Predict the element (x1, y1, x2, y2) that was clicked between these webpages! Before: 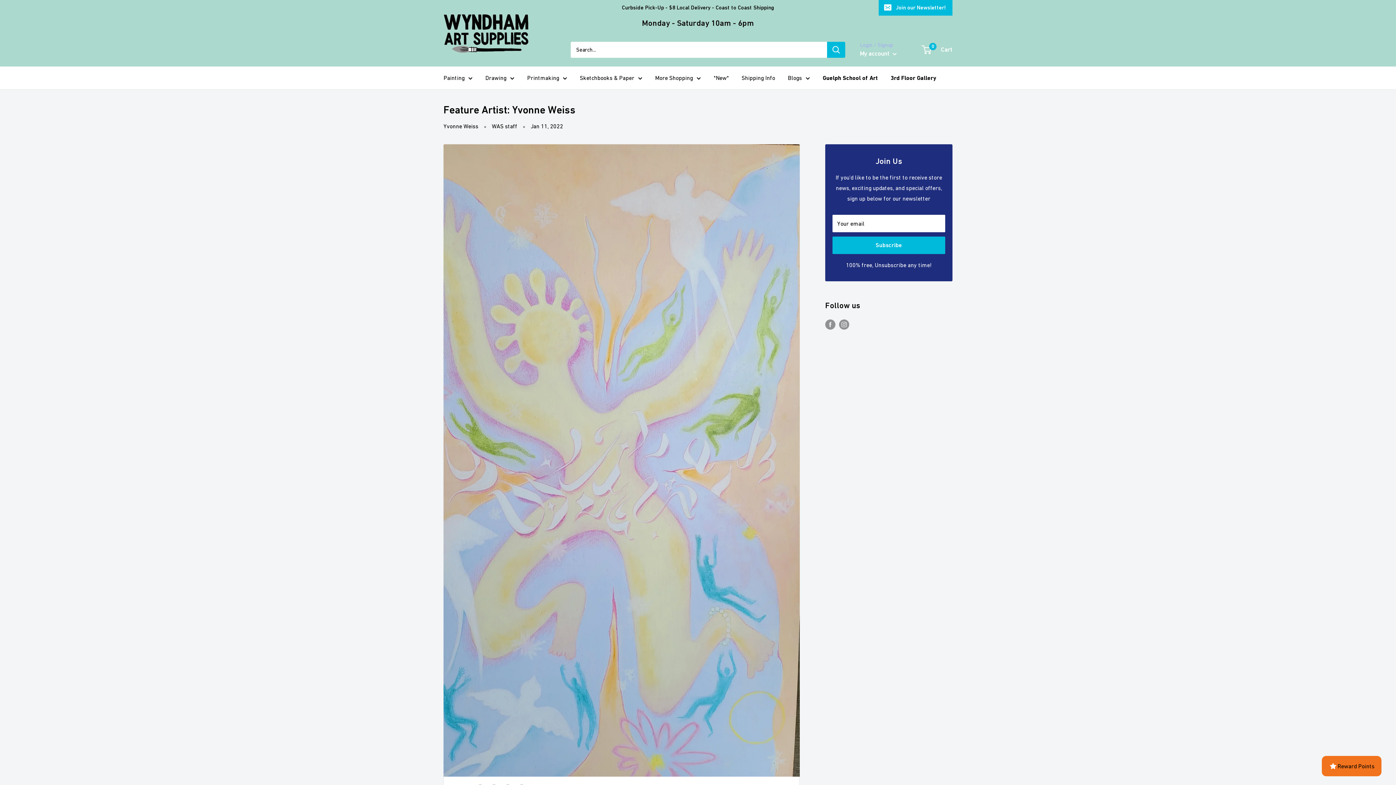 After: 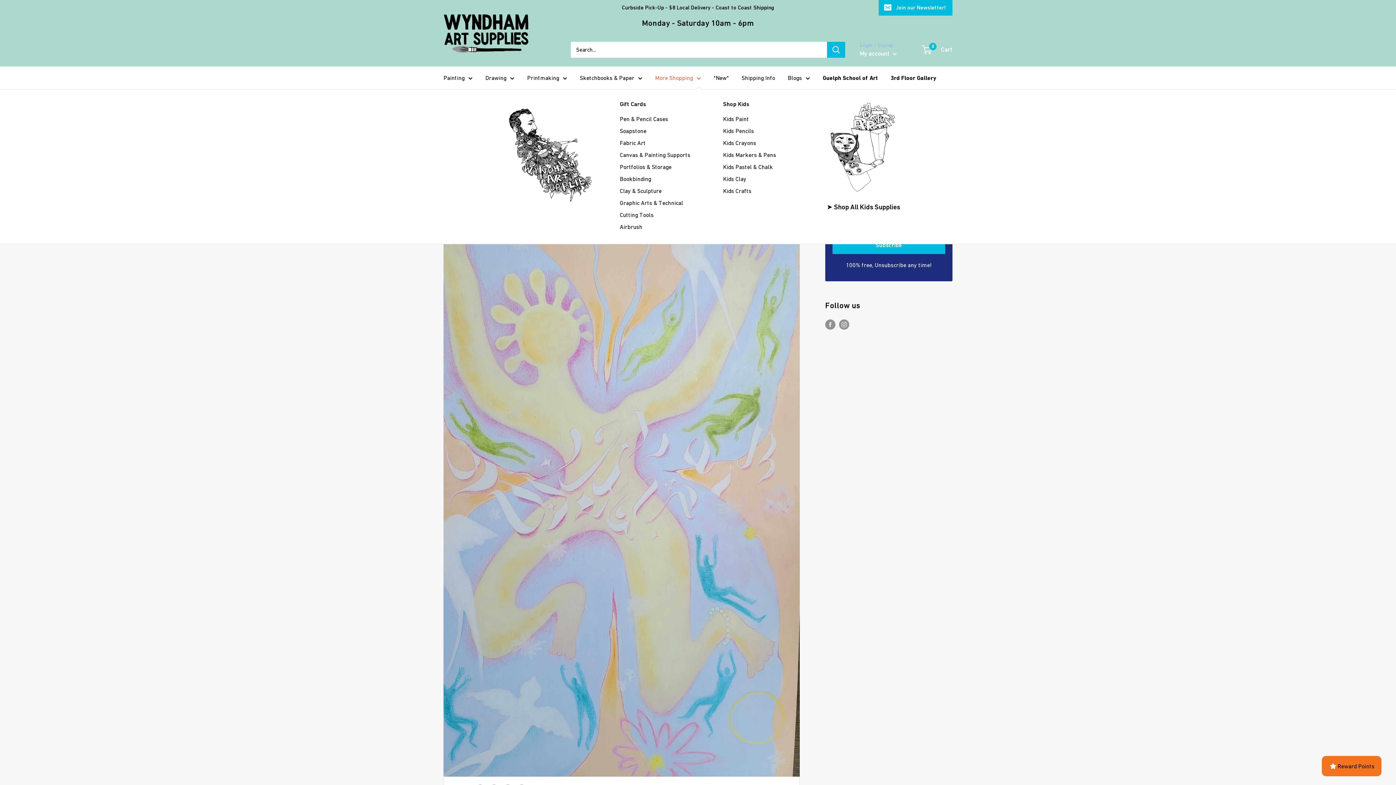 Action: bbox: (655, 72, 701, 83) label: More Shopping